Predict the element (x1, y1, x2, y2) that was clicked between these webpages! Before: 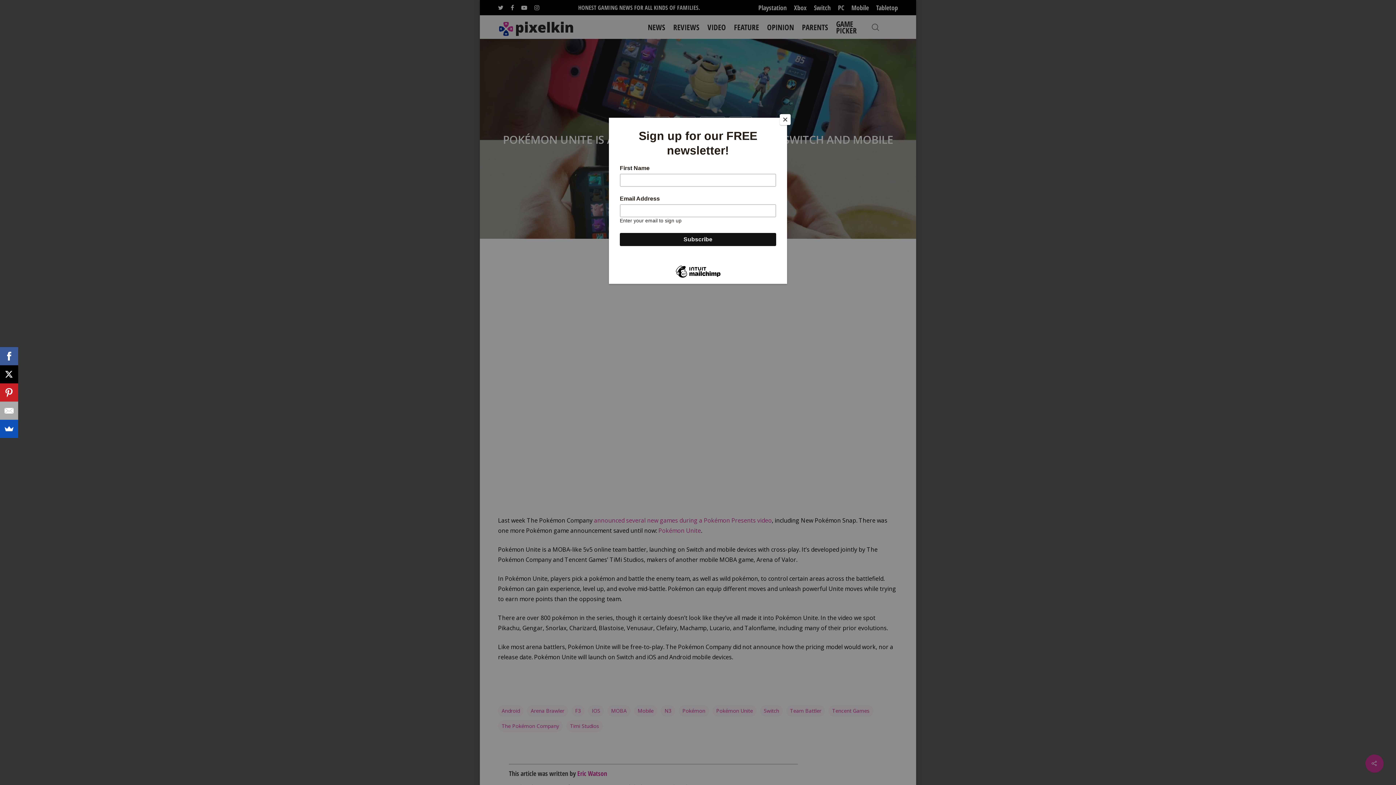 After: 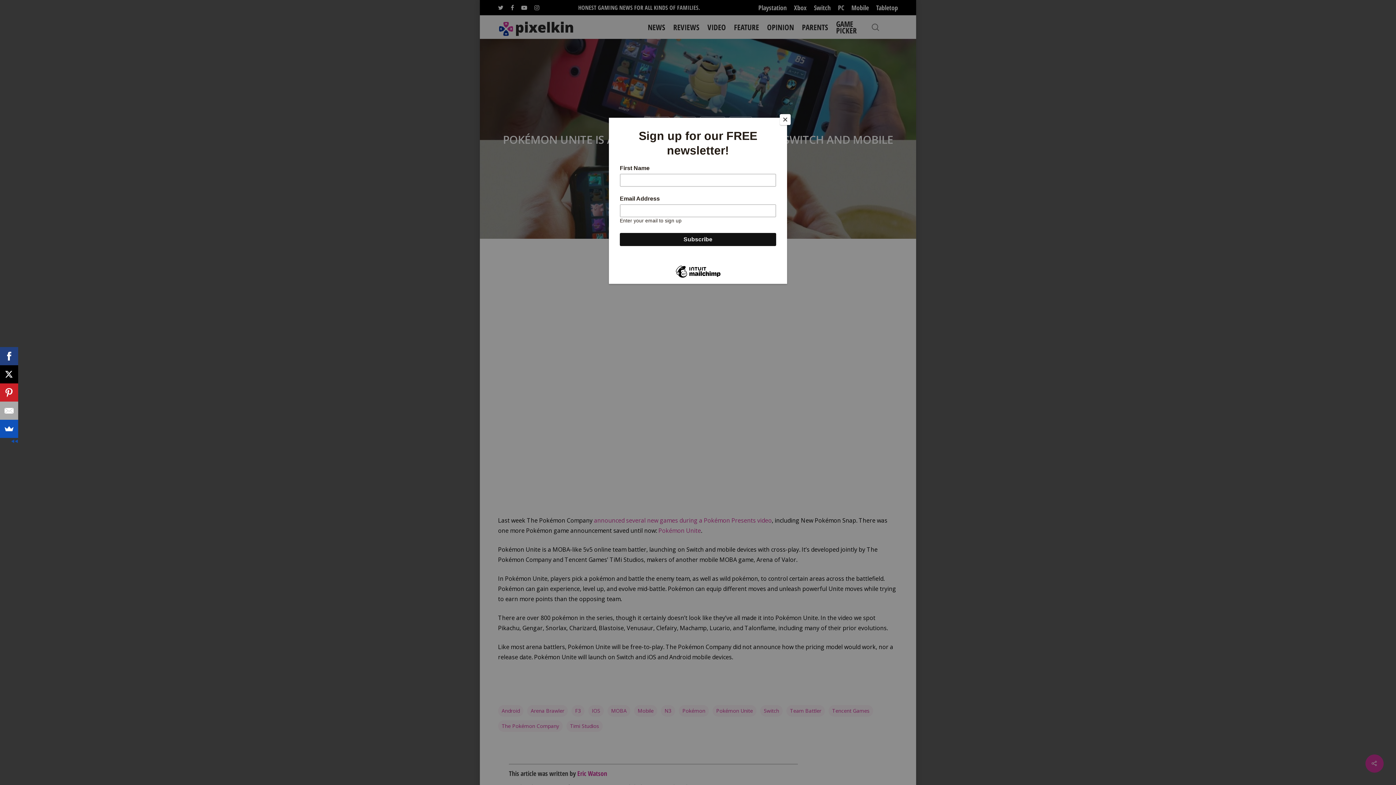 Action: bbox: (0, 347, 18, 365)